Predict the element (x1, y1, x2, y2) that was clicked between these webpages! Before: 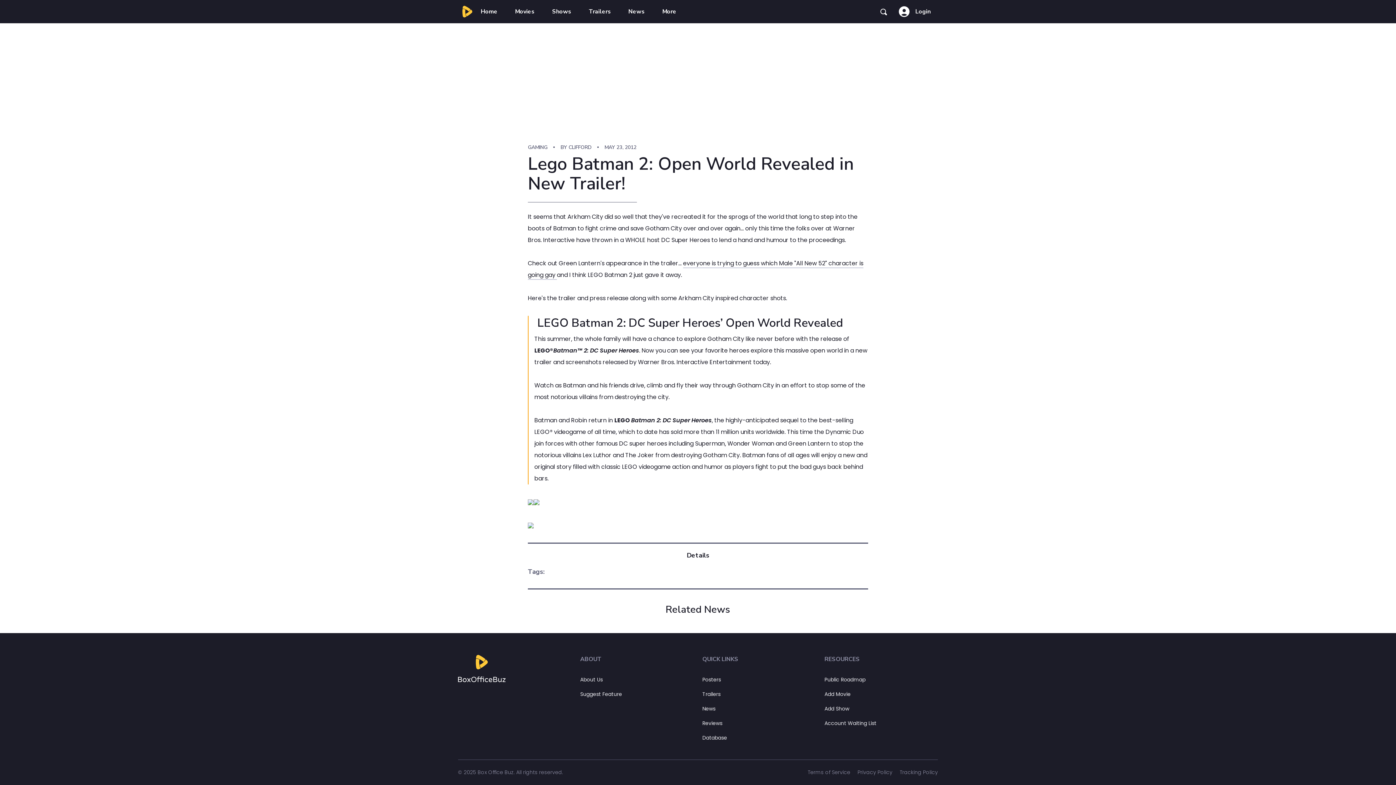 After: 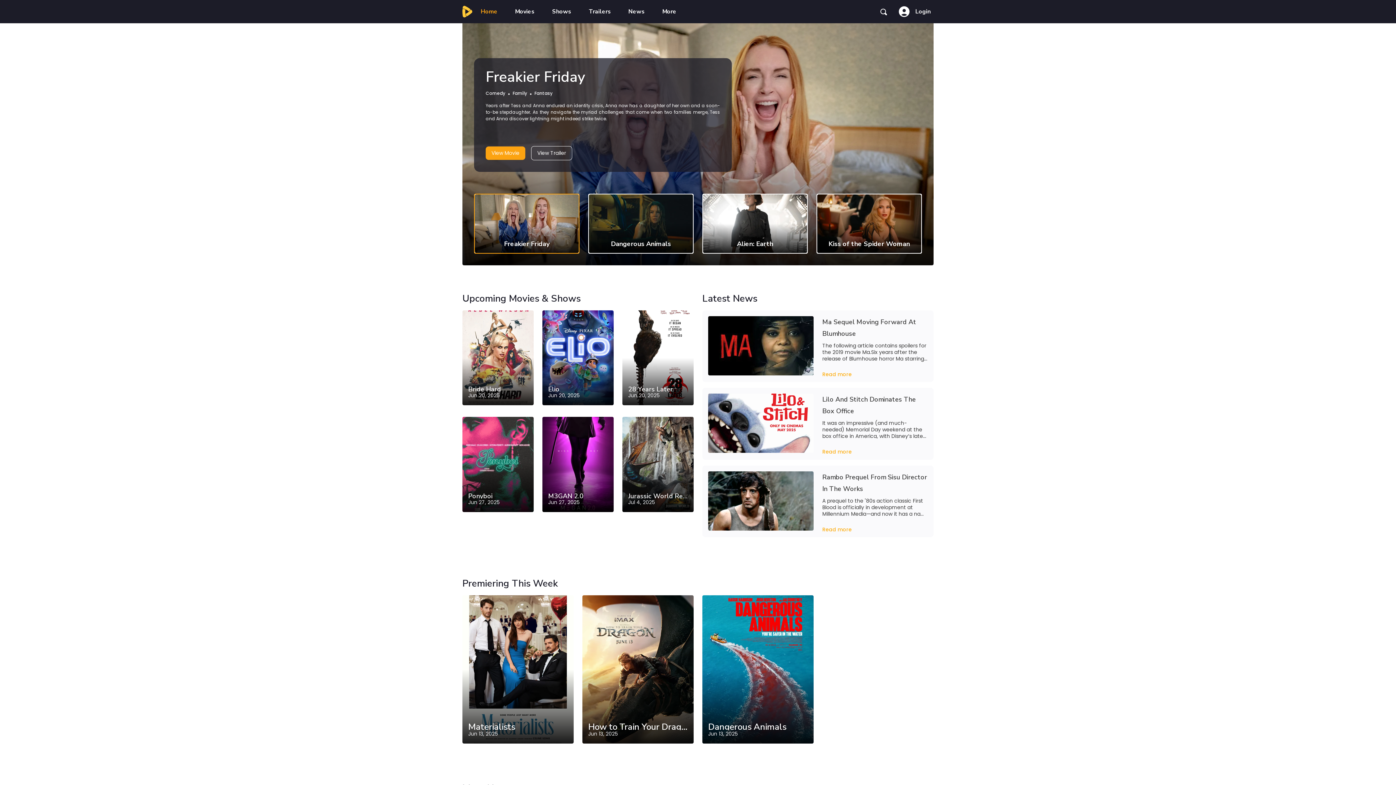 Action: label: Account Waiting List bbox: (824, 720, 876, 727)